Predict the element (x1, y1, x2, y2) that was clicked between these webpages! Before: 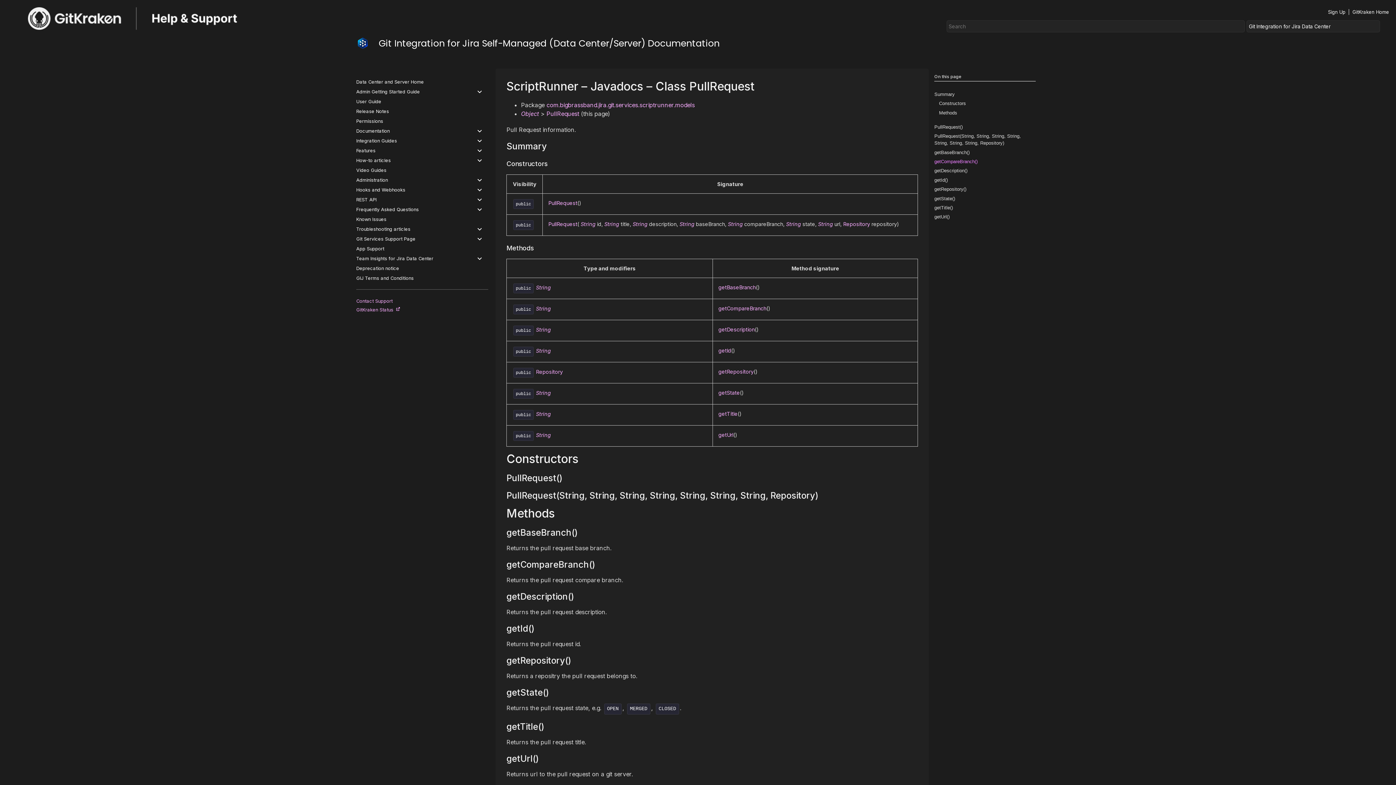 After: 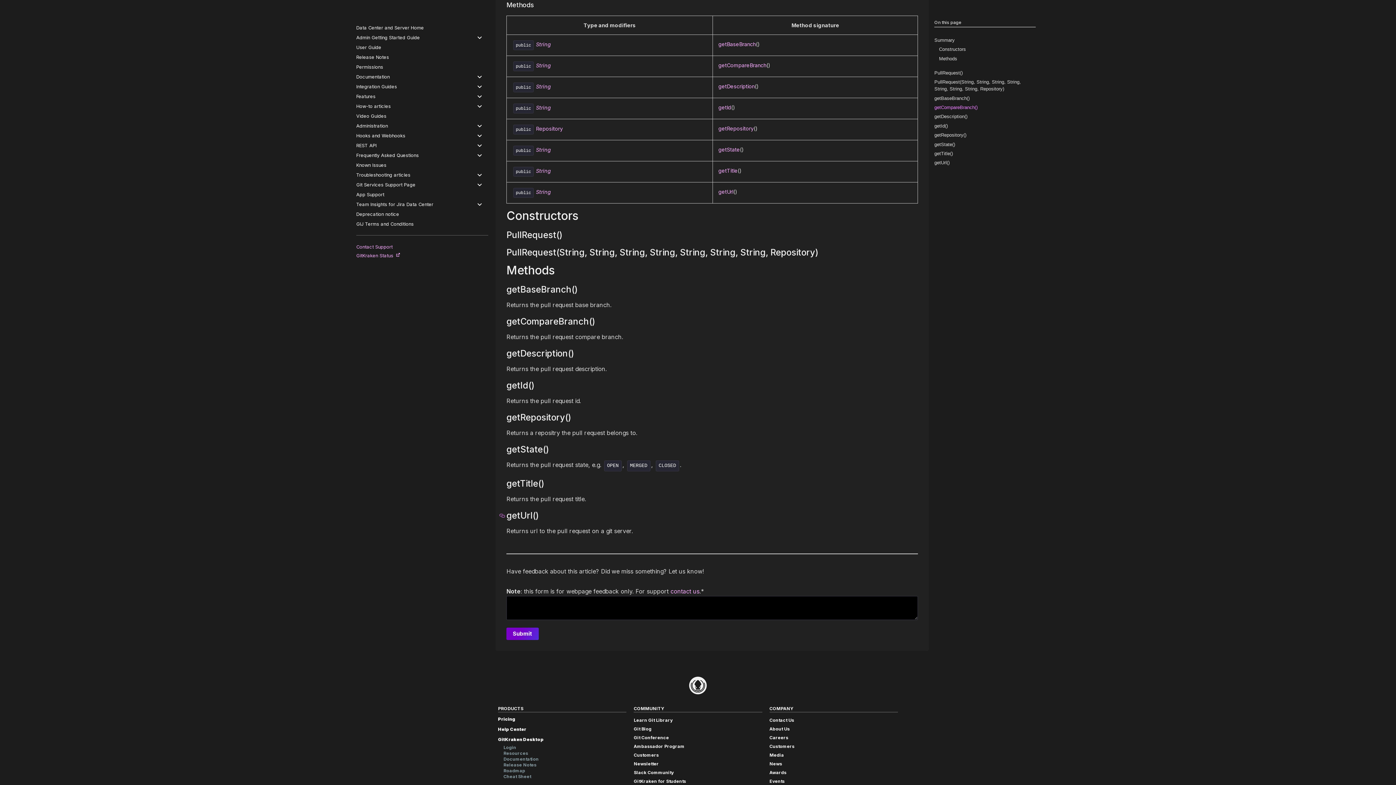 Action: bbox: (499, 506, 506, 518)